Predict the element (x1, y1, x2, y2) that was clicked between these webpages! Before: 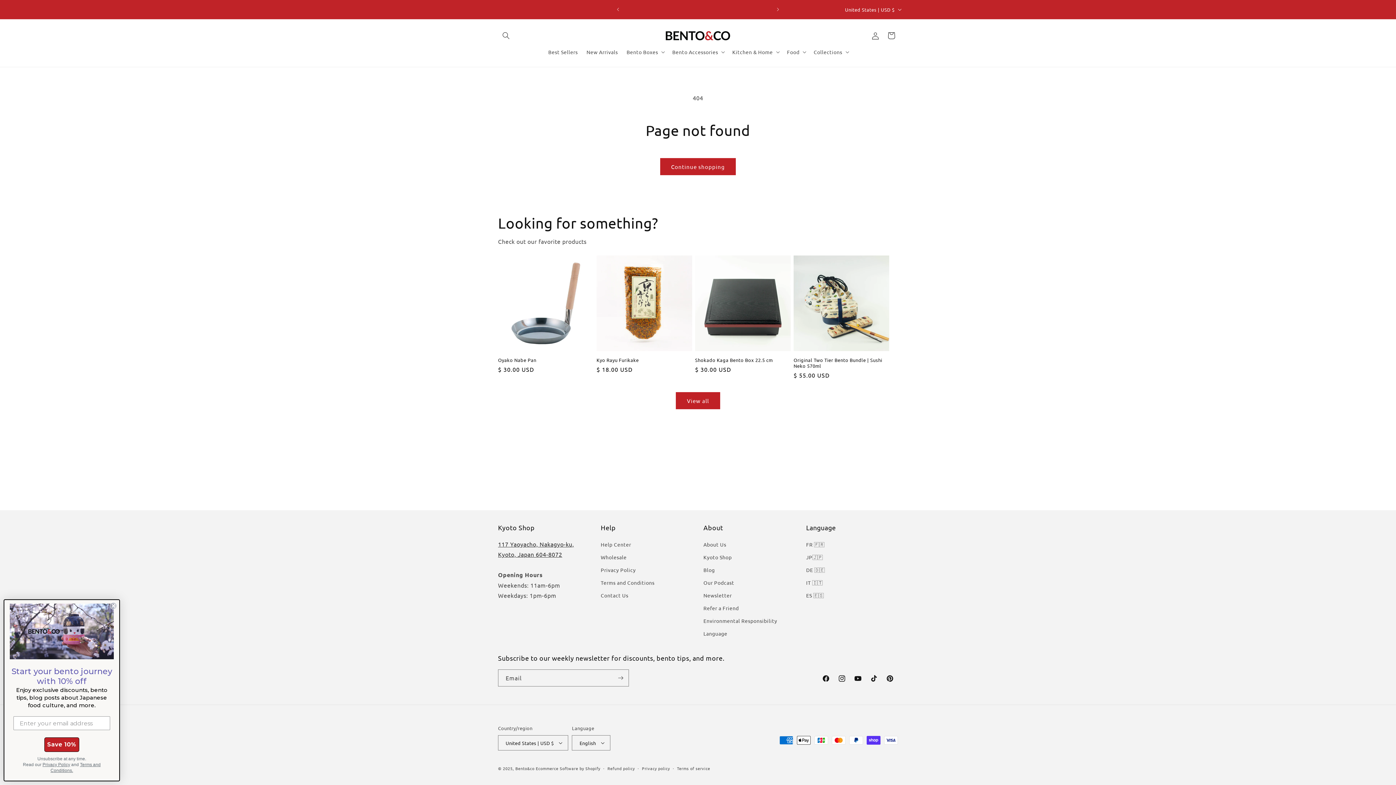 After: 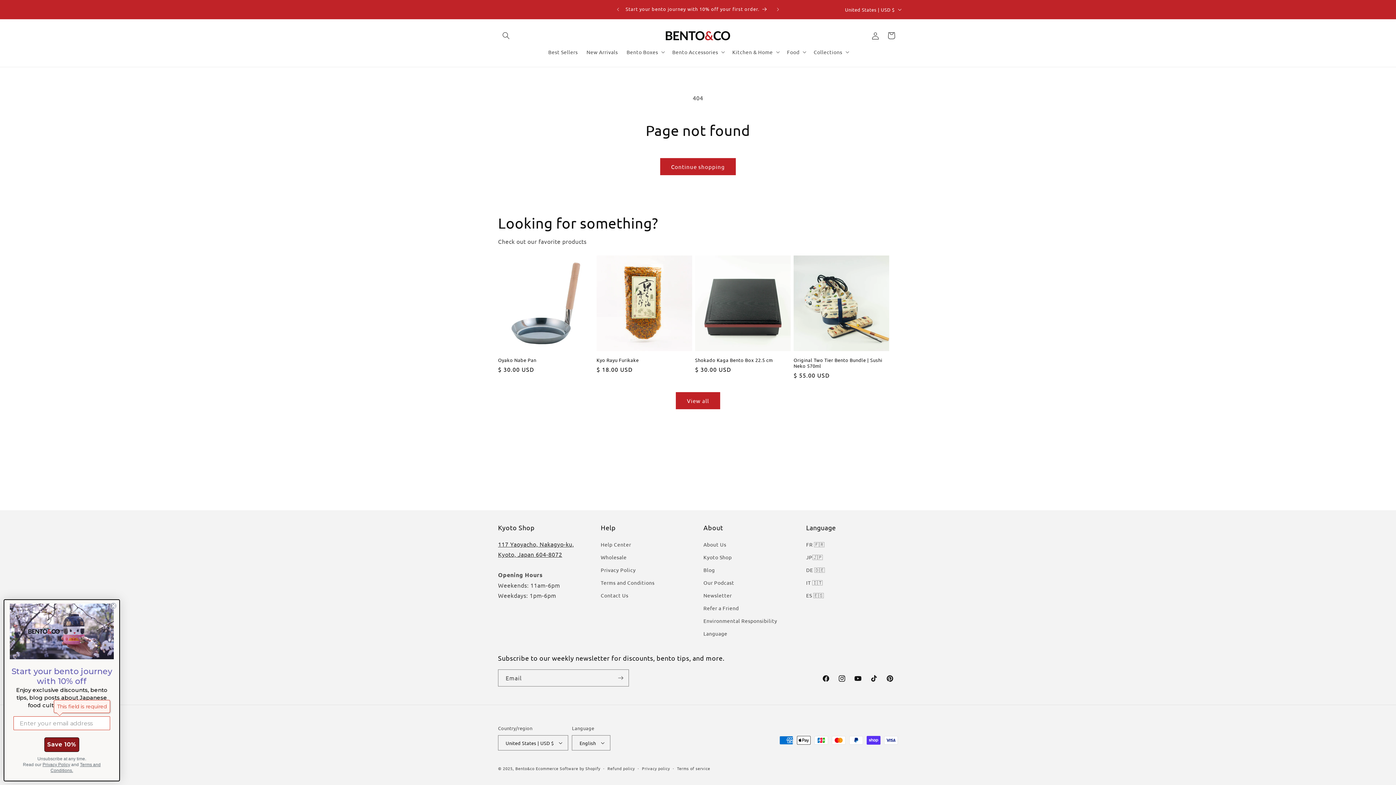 Action: label: Save 10% bbox: (44, 737, 79, 752)